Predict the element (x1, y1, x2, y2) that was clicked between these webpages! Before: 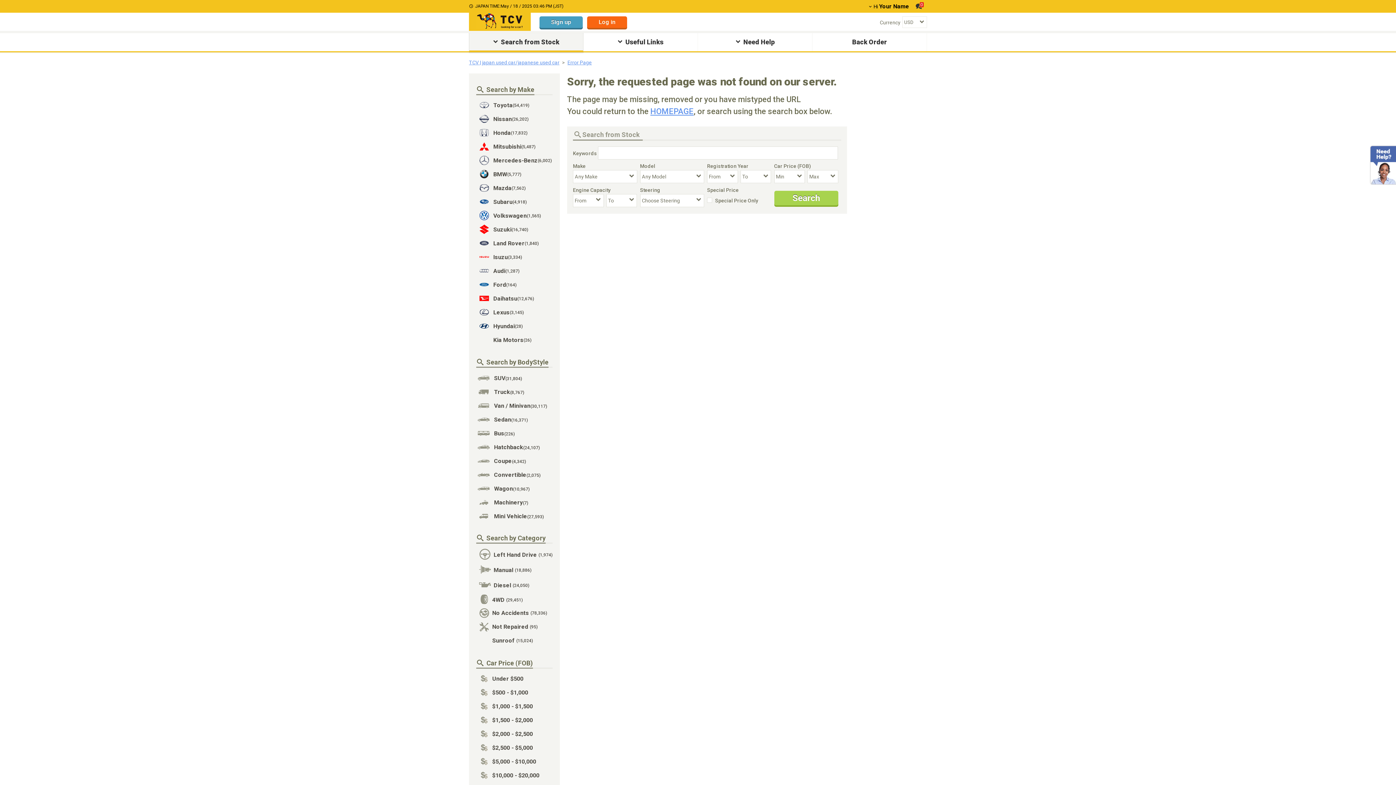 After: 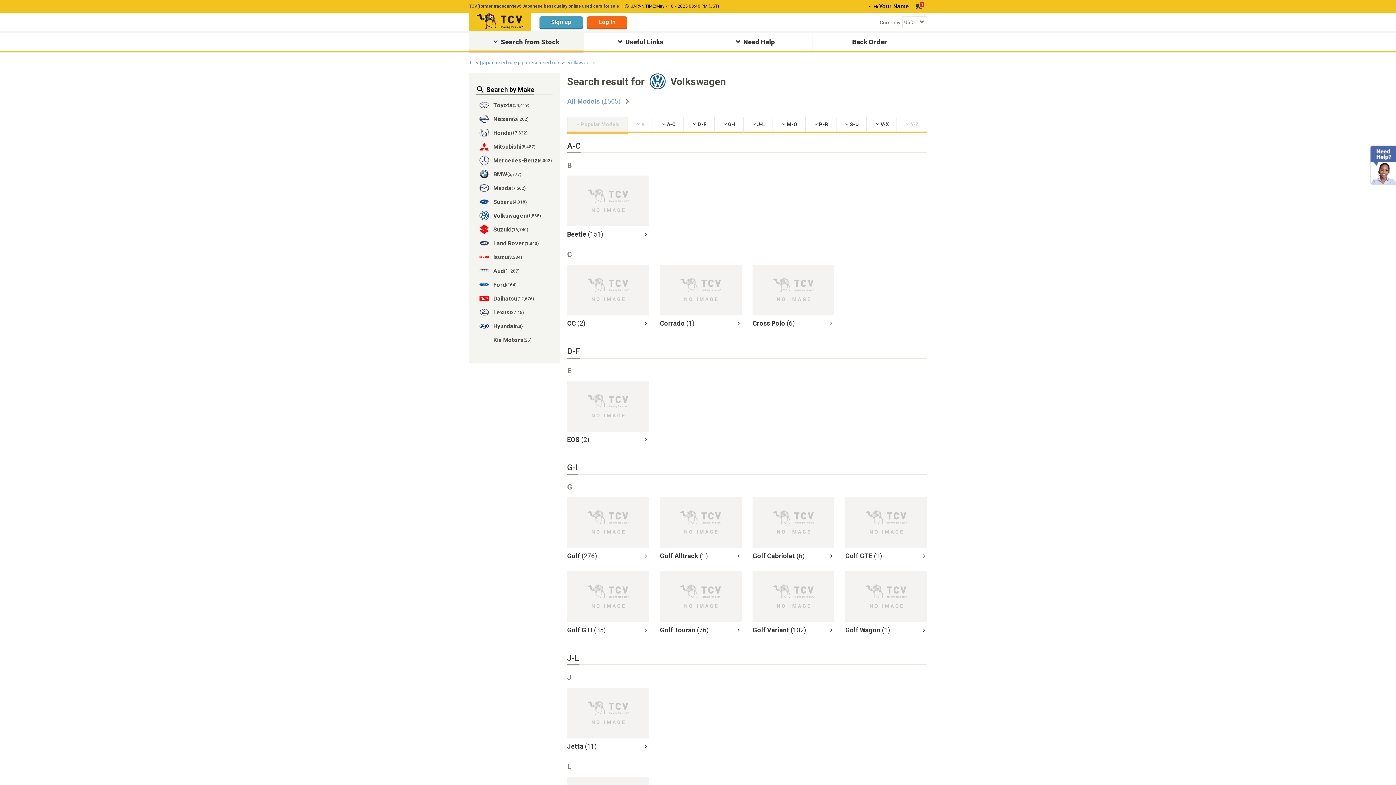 Action: bbox: (476, 208, 552, 222) label: Volkswagen
(1,565)